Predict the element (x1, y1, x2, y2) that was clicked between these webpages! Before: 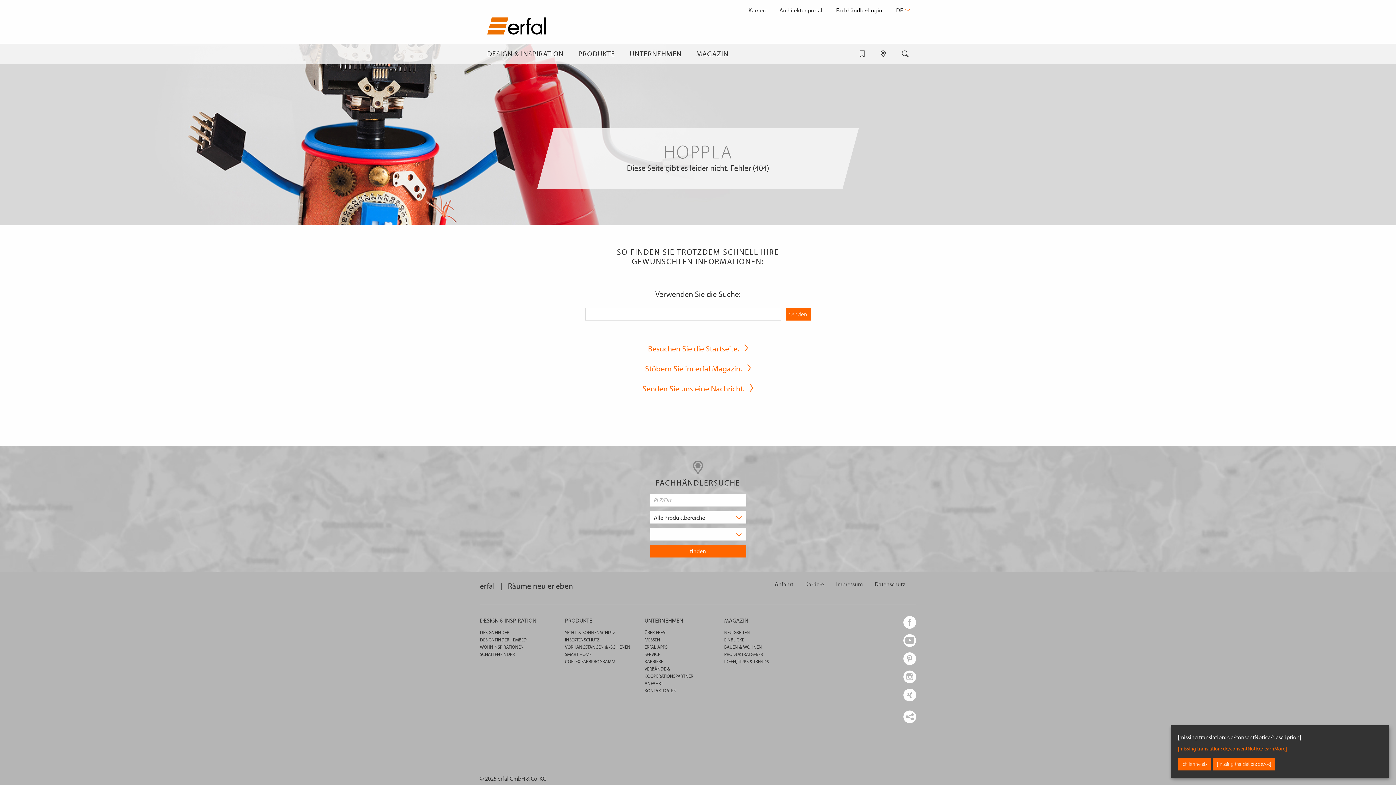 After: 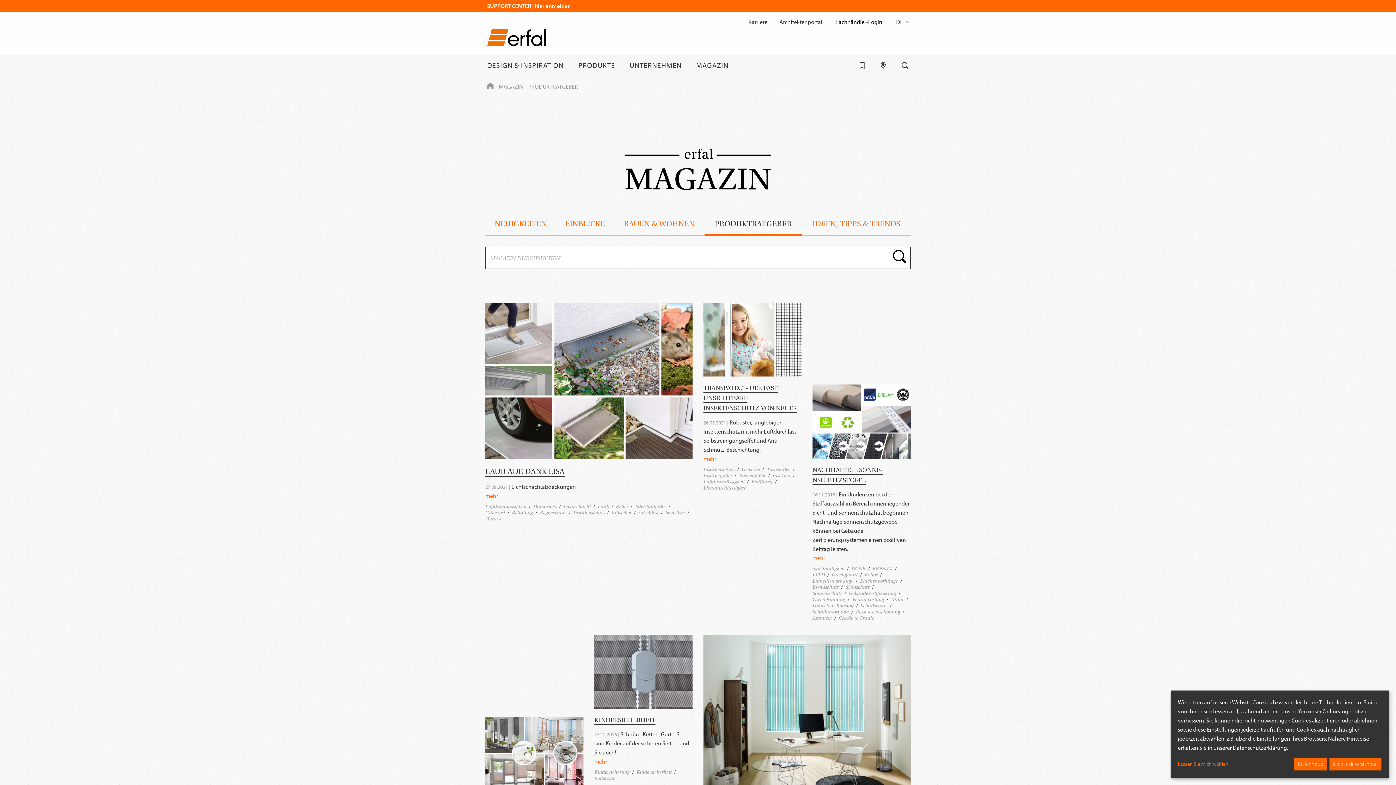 Action: bbox: (724, 651, 763, 657) label: PRODUKTRATGEBER